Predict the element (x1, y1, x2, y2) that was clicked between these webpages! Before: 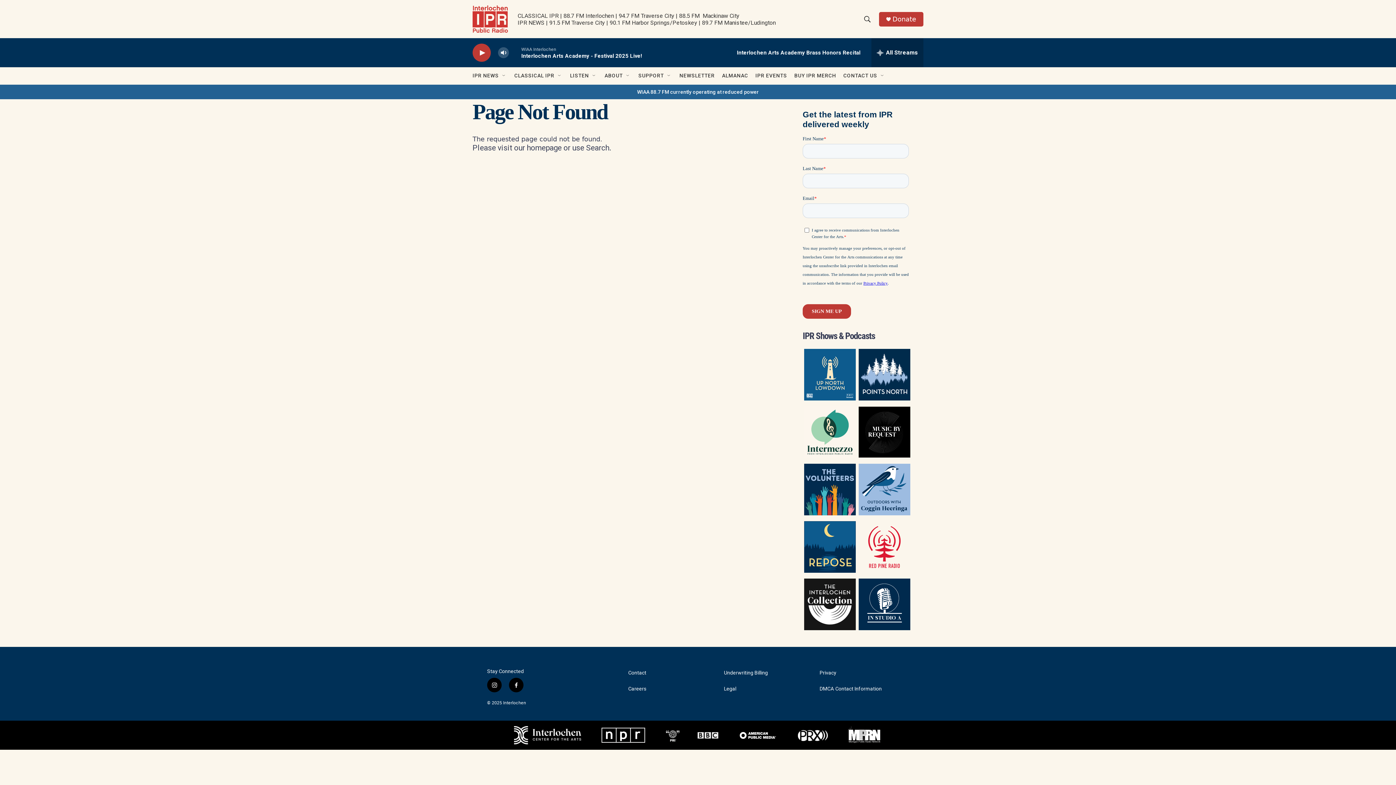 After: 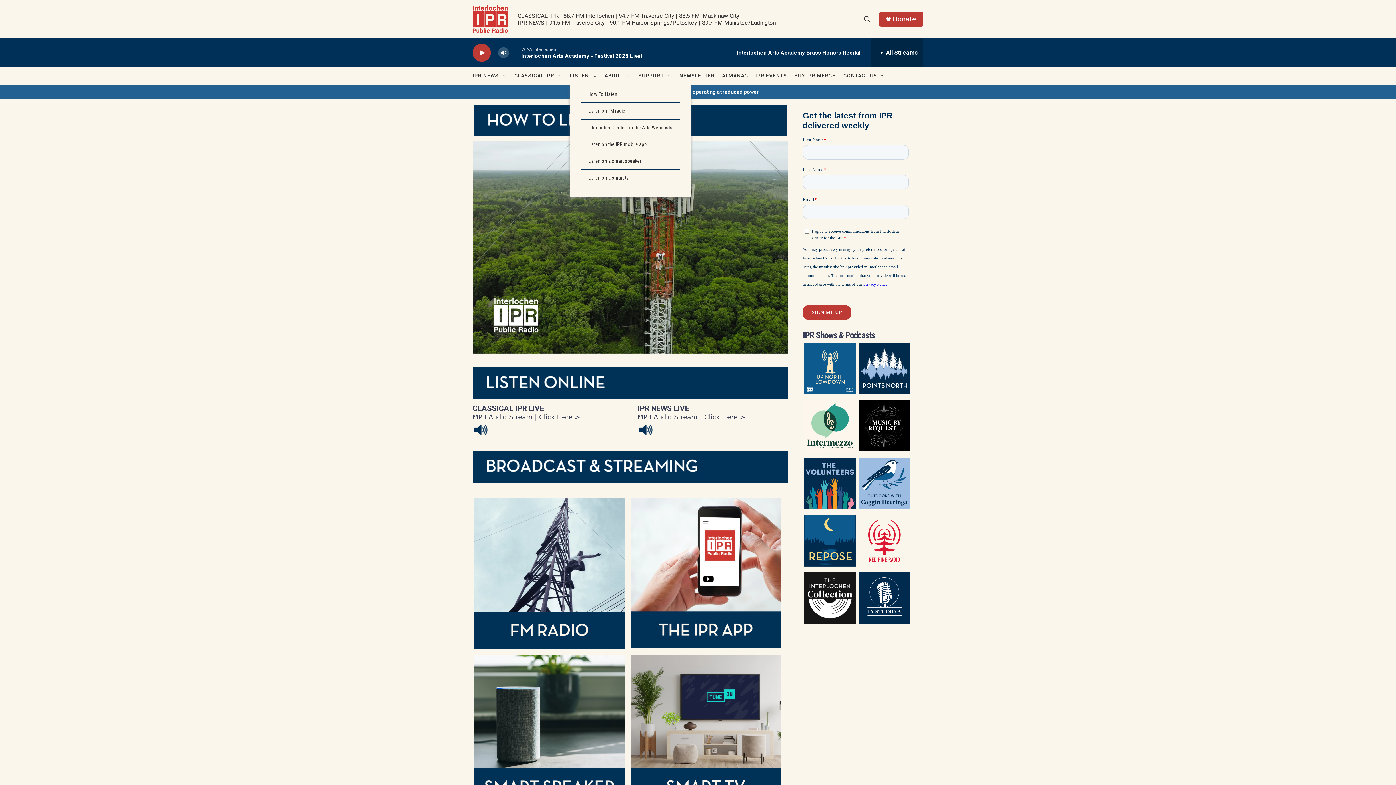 Action: label: LISTEN bbox: (570, 67, 589, 84)